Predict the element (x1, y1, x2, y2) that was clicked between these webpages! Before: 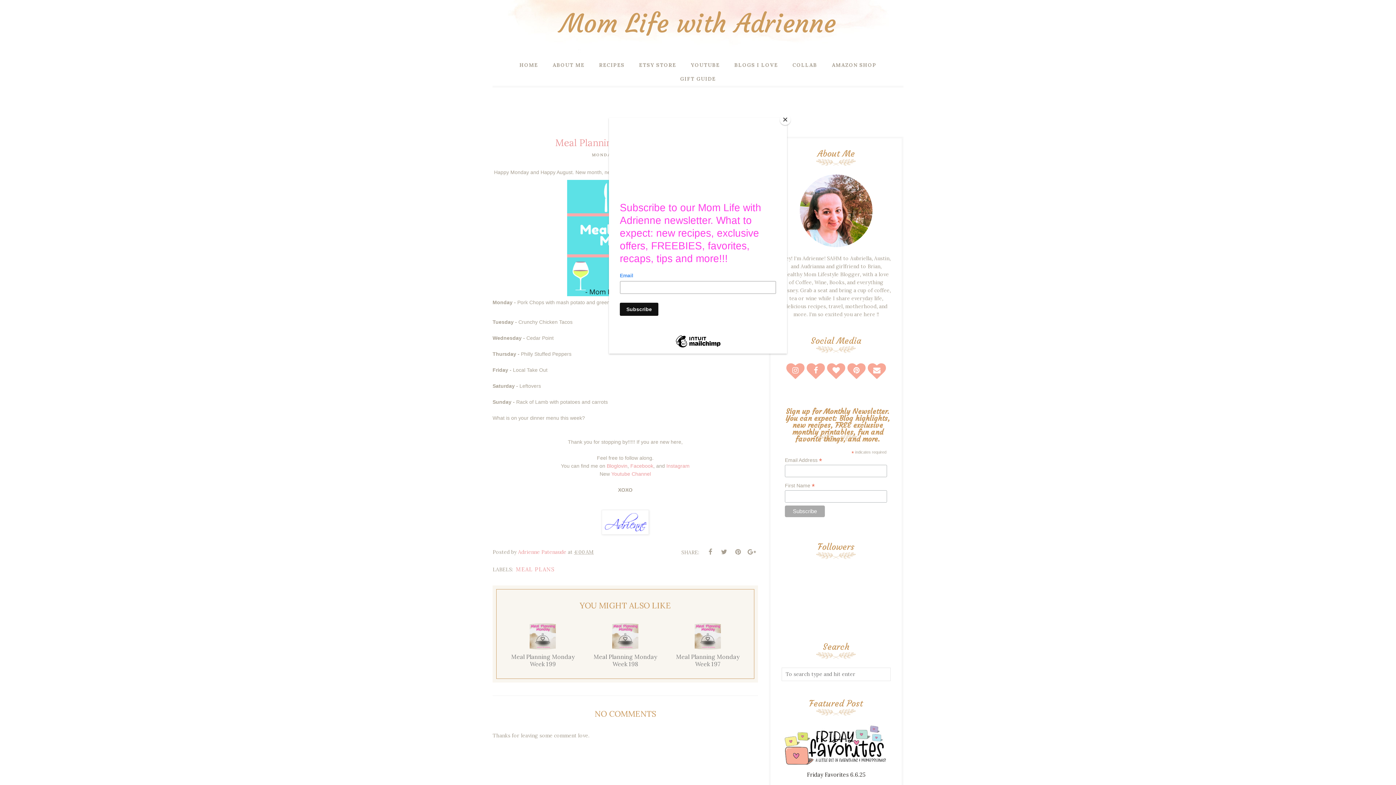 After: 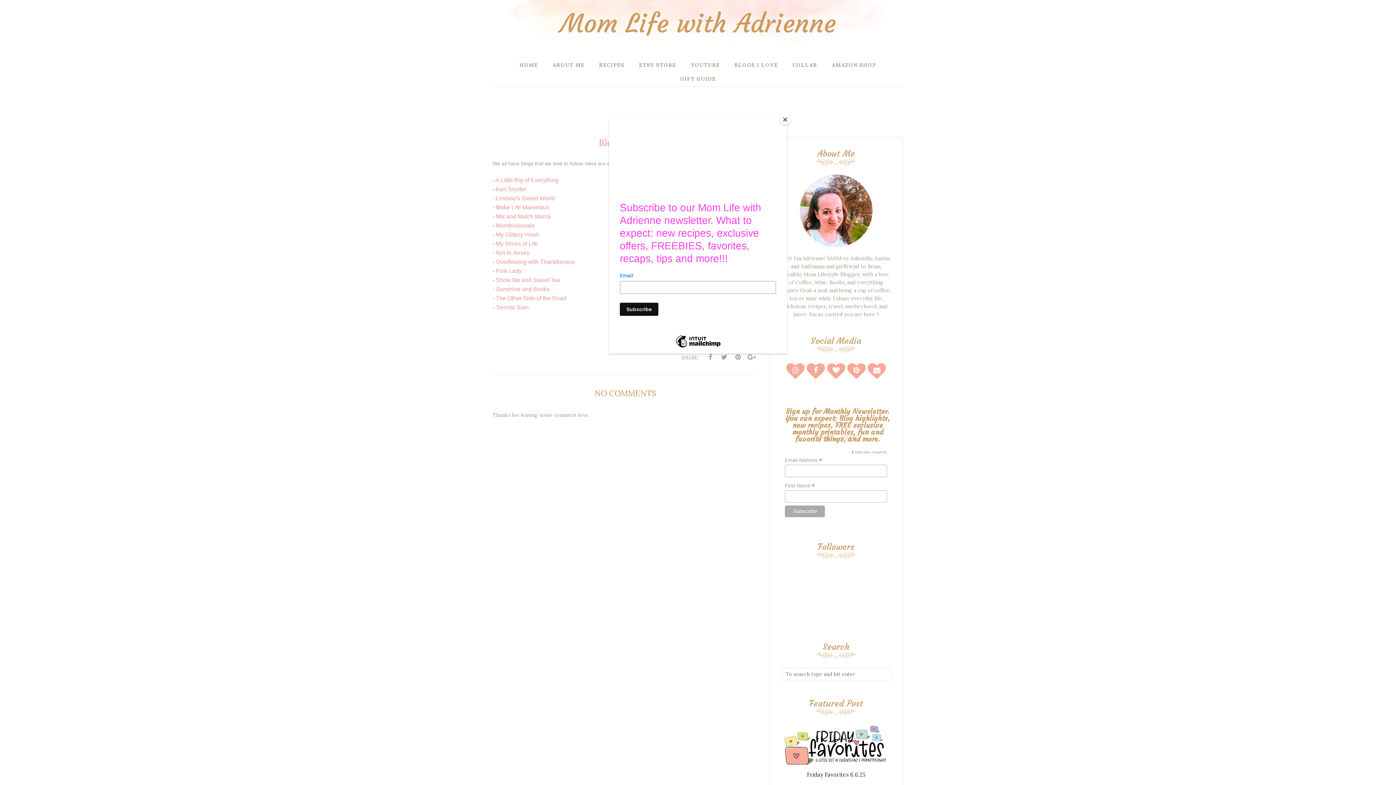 Action: label: BLOGS I LOVE bbox: (727, 58, 785, 72)